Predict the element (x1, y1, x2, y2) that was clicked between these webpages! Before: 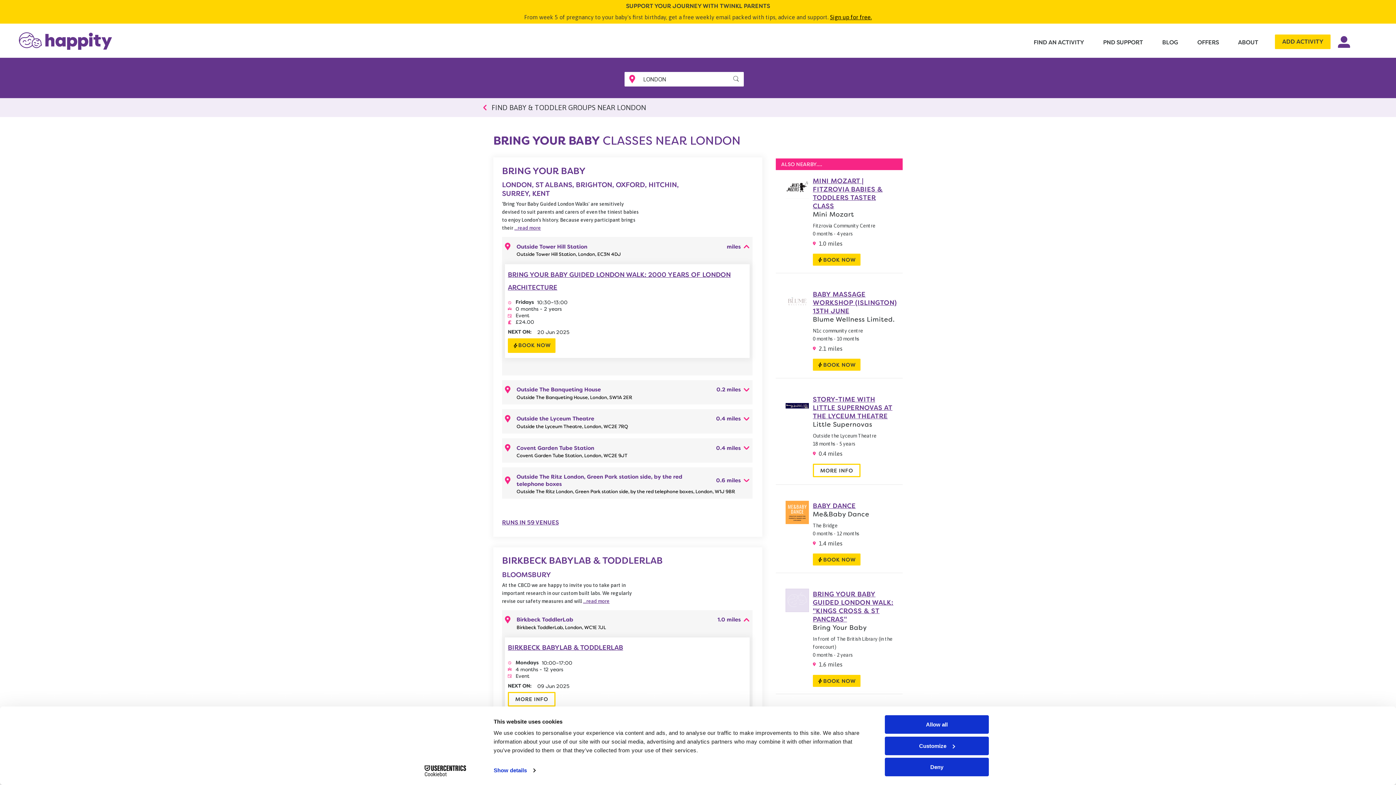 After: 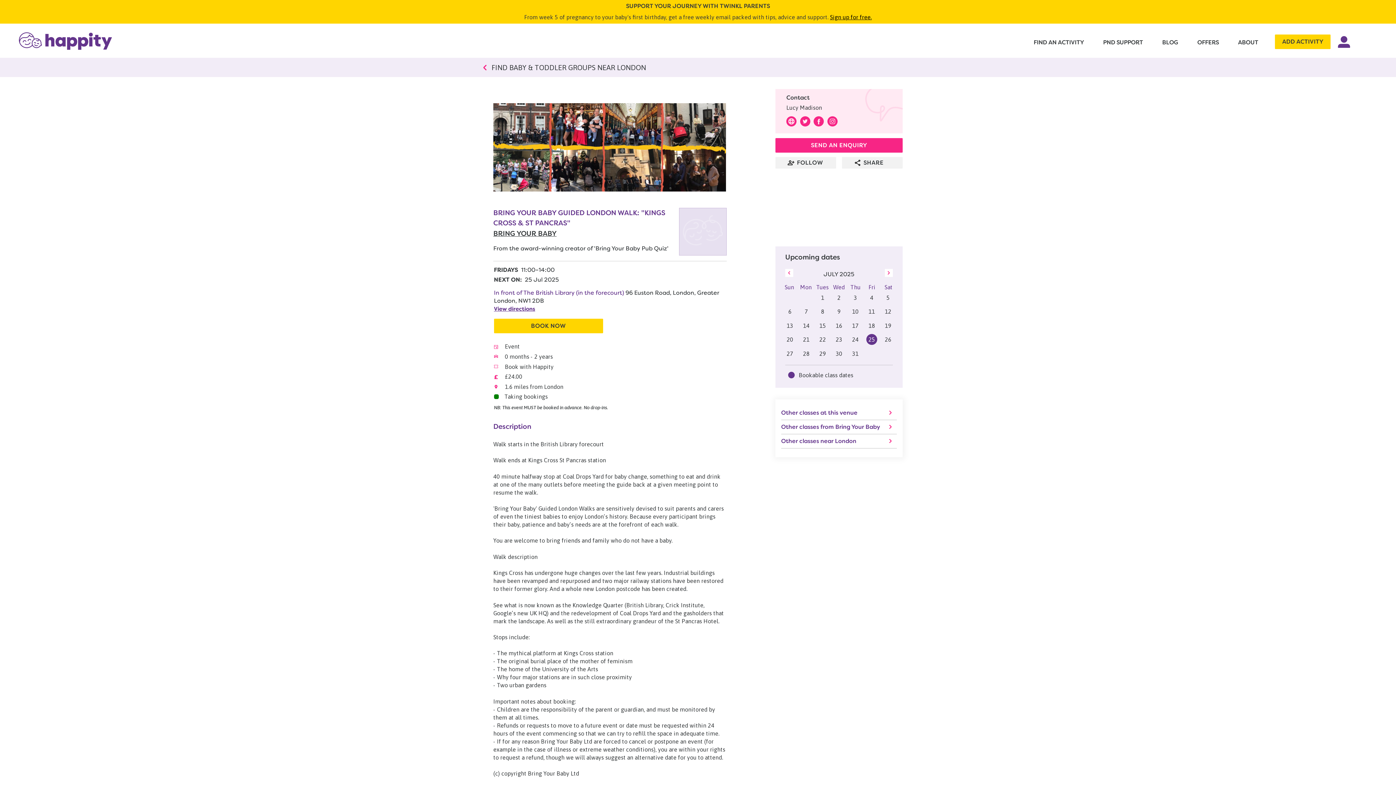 Action: label: BOOK NOW bbox: (813, 675, 860, 687)